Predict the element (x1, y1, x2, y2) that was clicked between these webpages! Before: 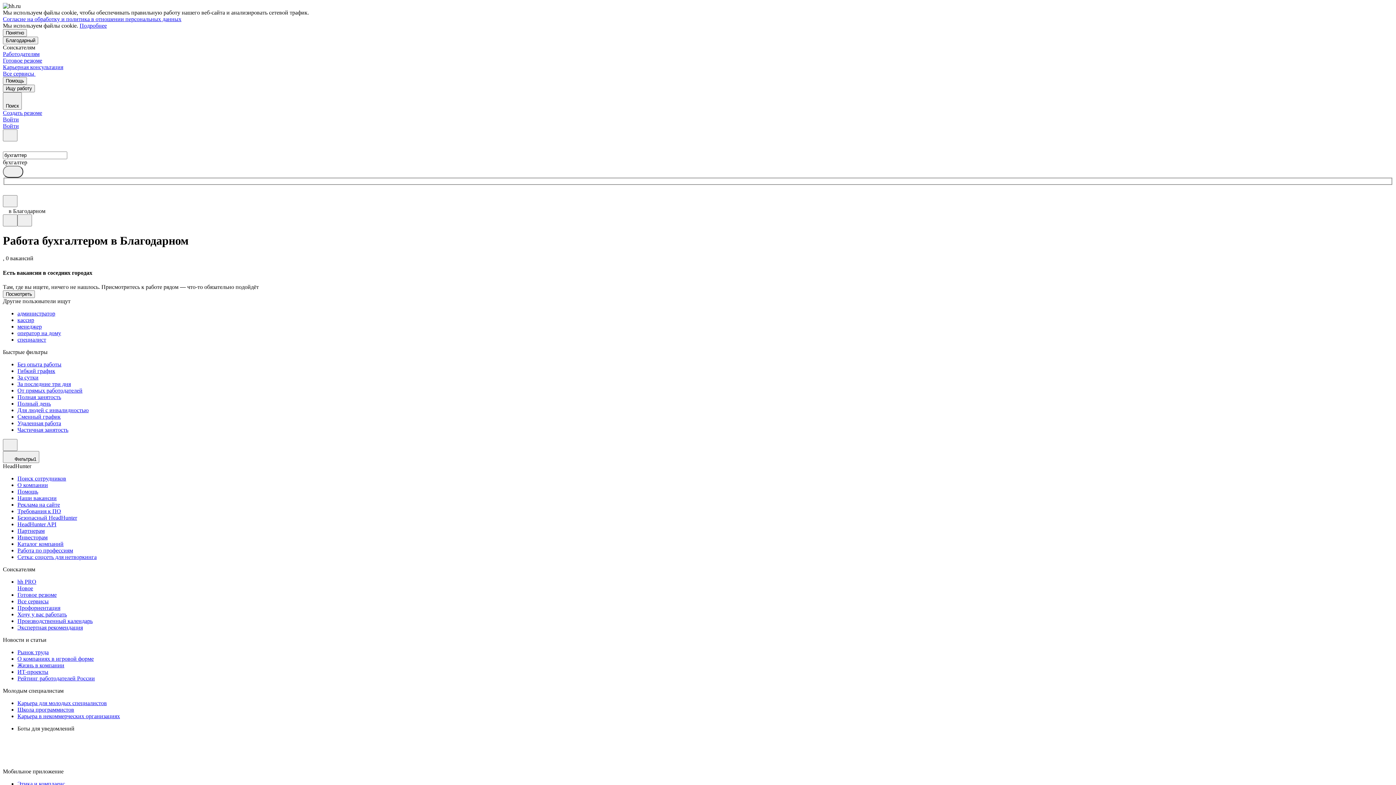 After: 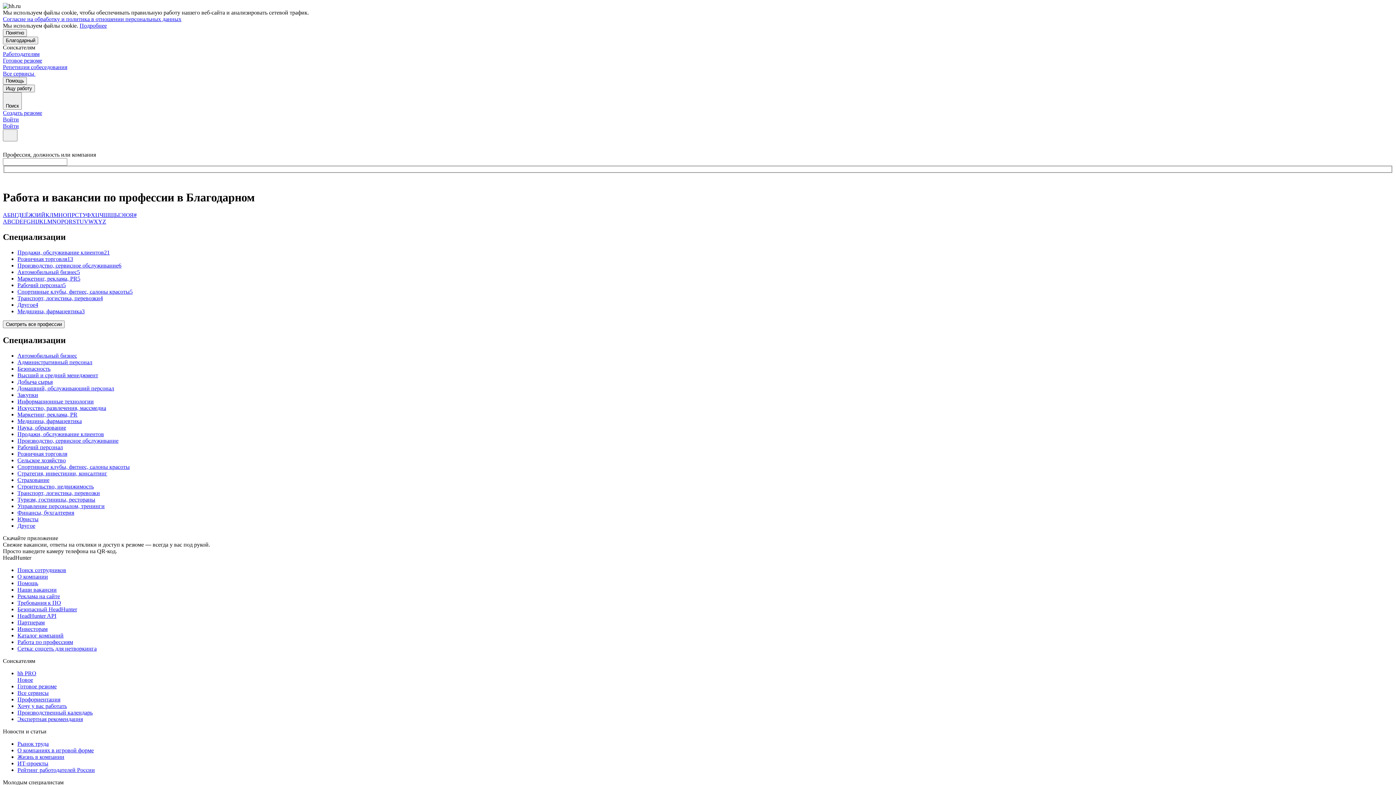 Action: label: Работа по профессиям bbox: (17, 547, 1393, 554)